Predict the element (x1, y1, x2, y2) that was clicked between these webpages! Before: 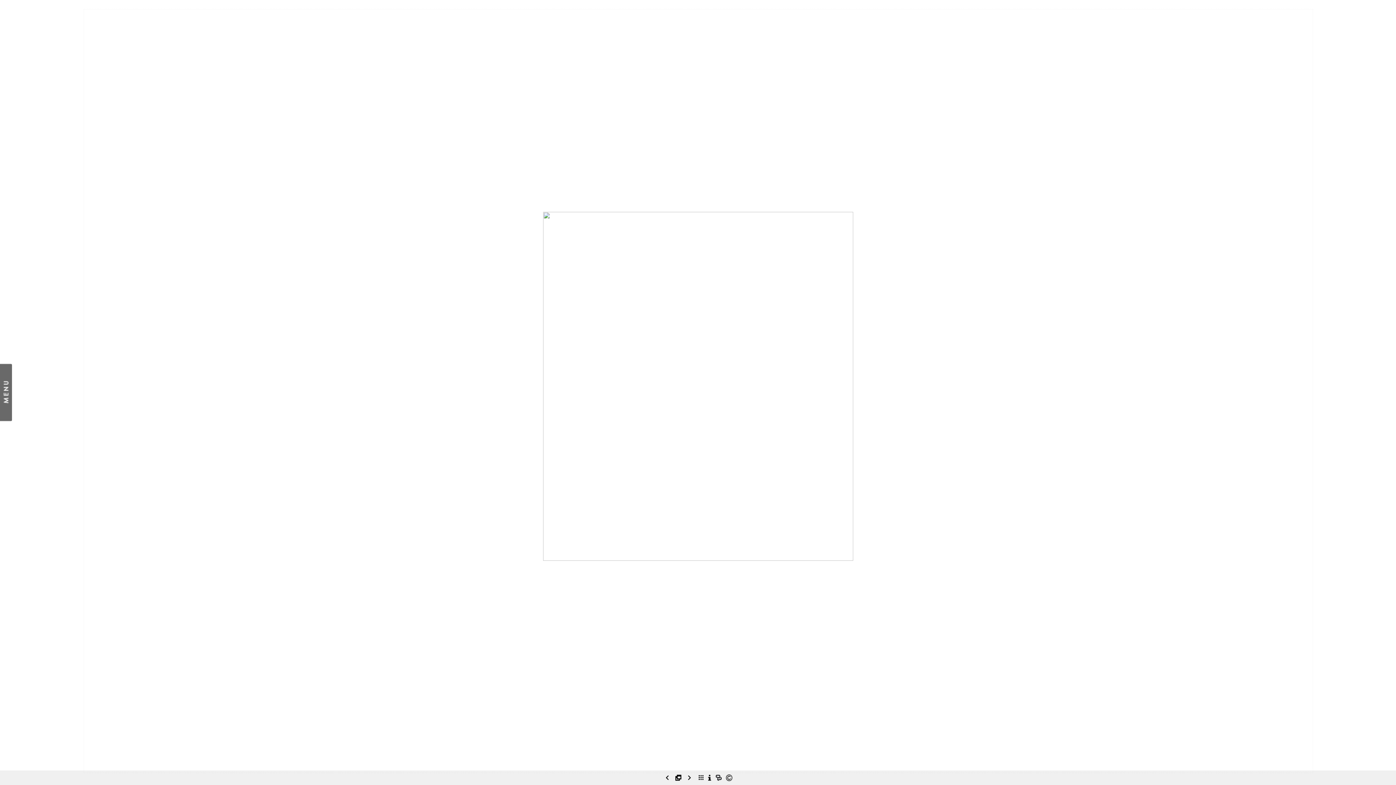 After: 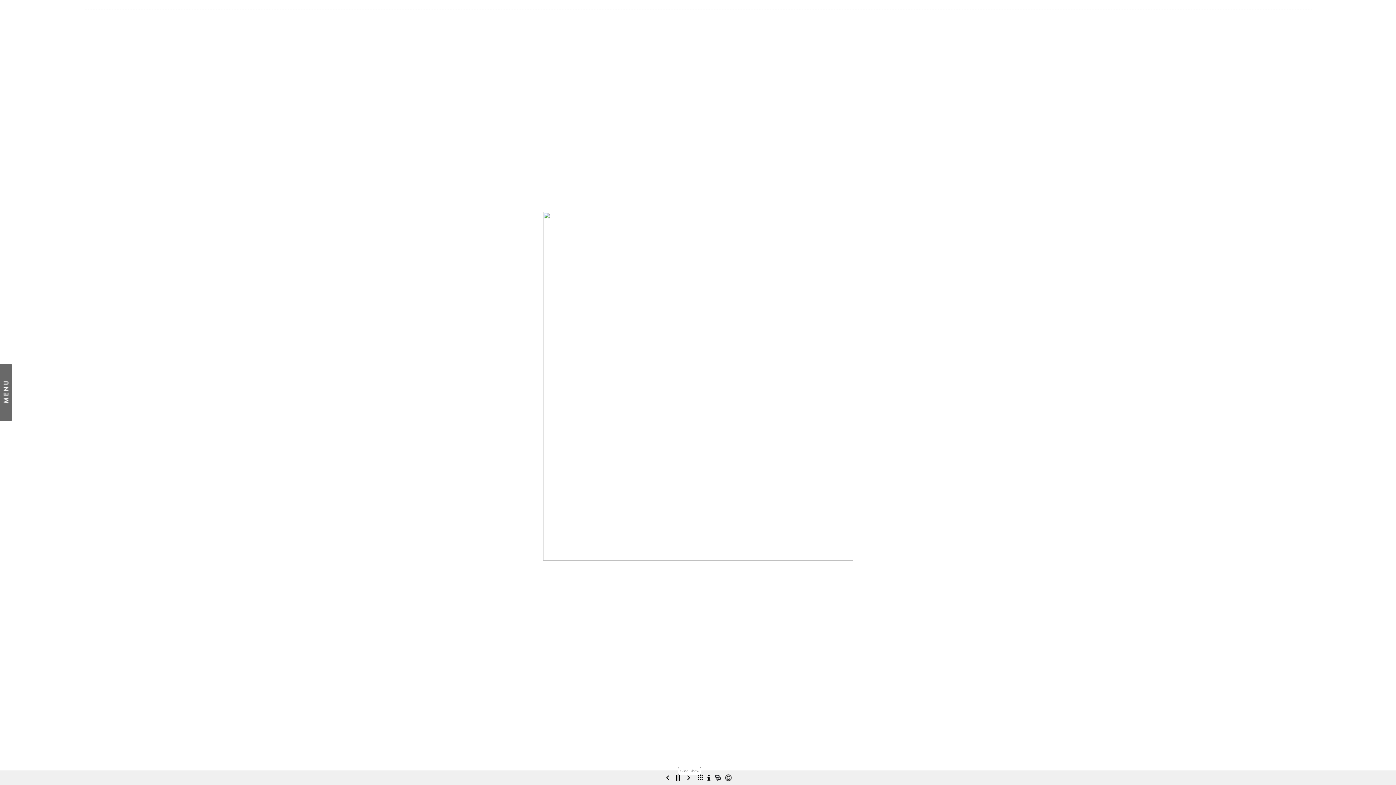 Action: bbox: (672, 770, 683, 785)